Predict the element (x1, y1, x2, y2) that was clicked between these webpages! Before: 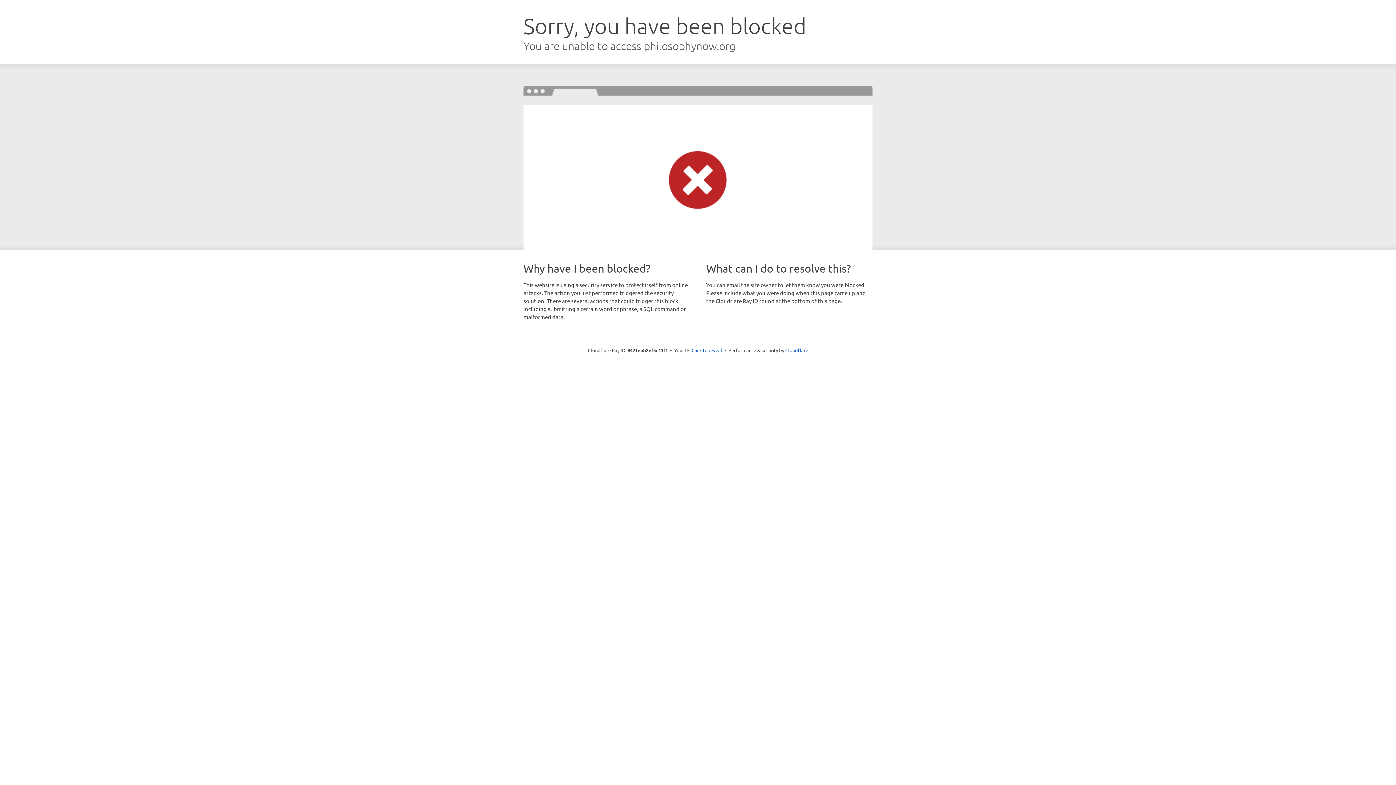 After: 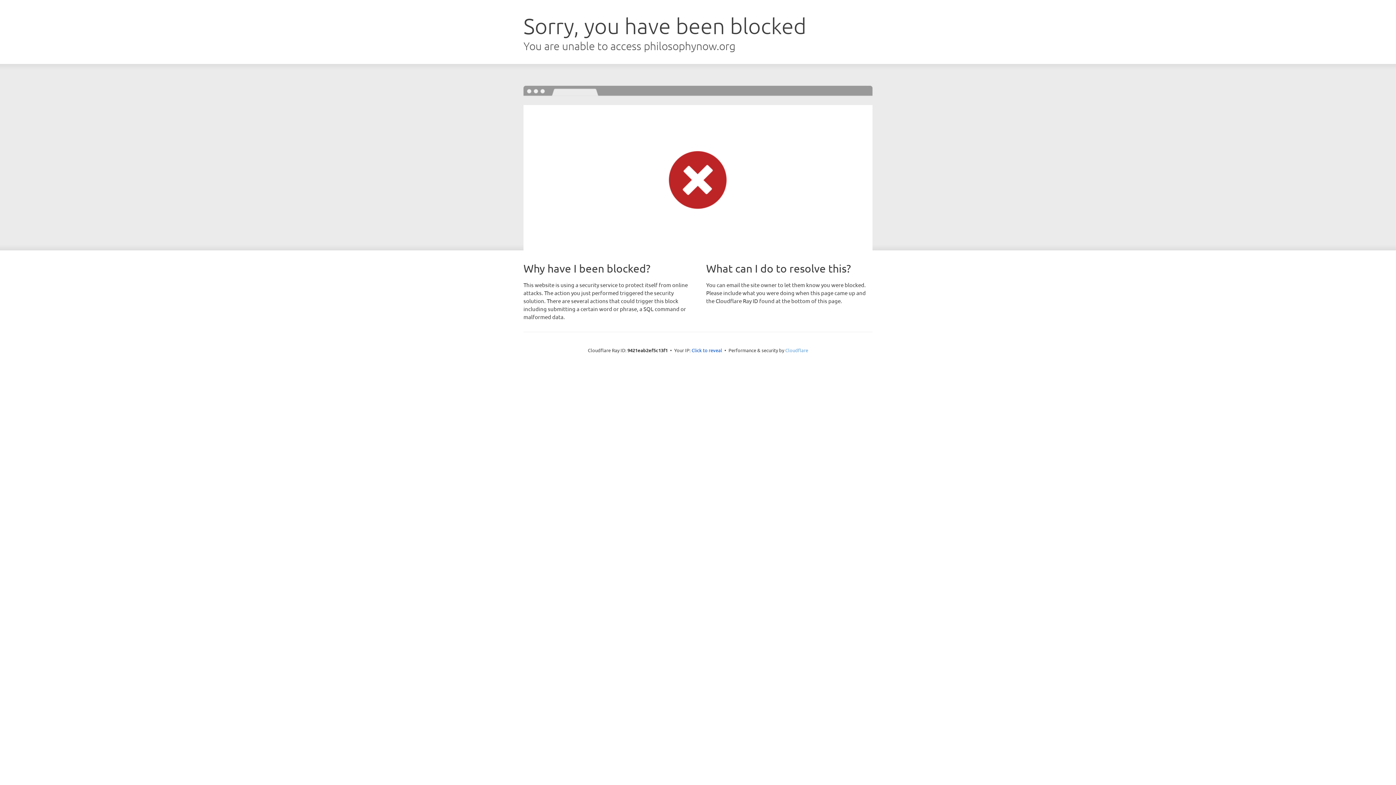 Action: label: Cloudflare bbox: (785, 347, 808, 353)